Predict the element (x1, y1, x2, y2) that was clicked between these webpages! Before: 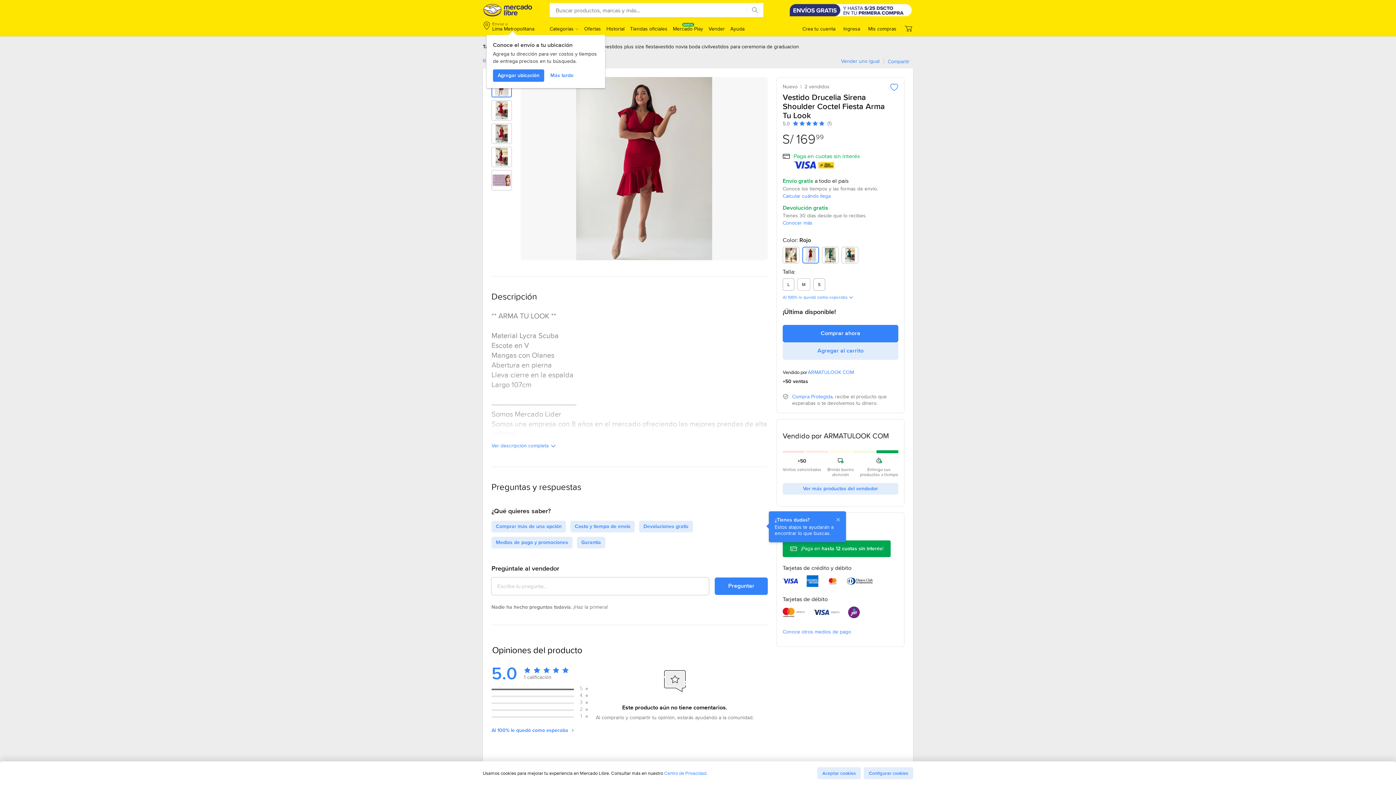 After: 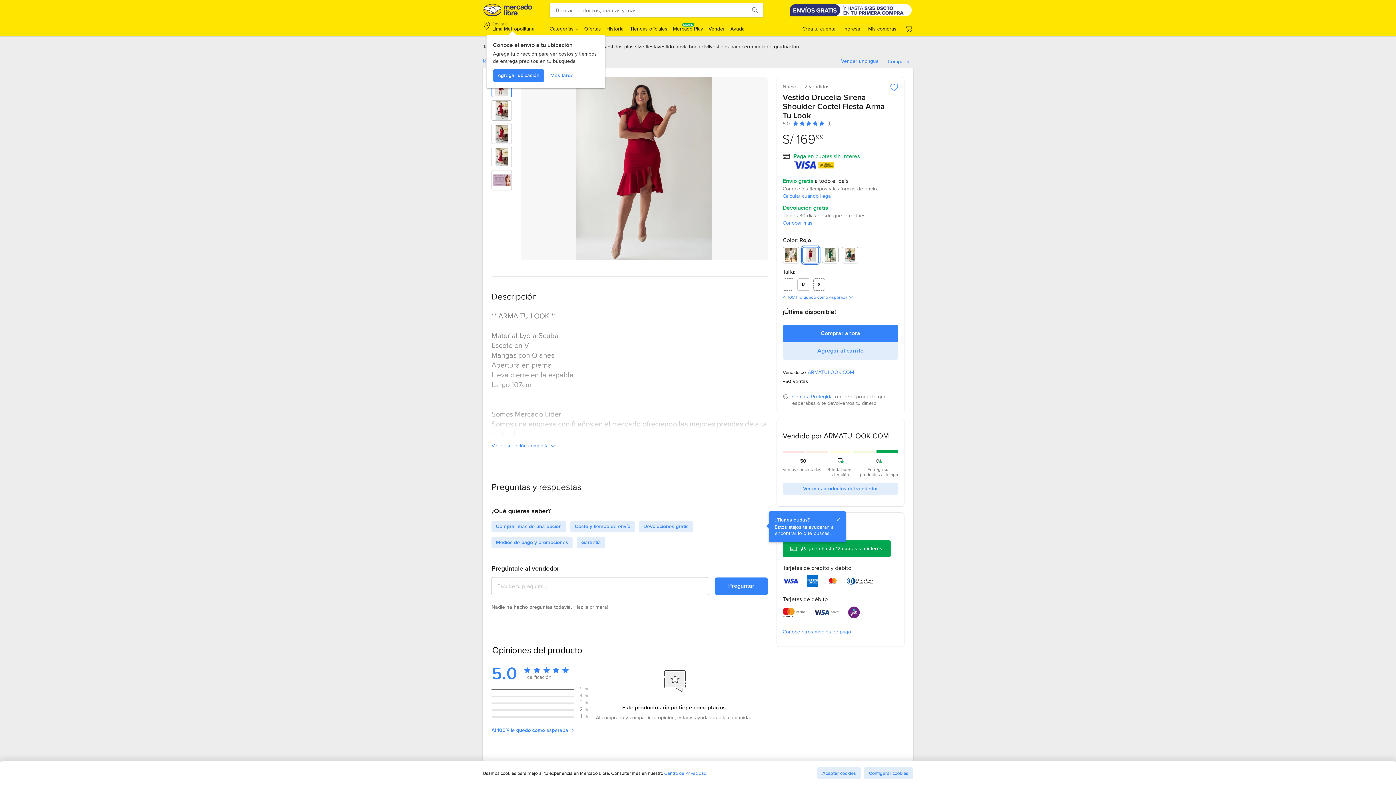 Action: label: Boton 2 de 4, Seleccionado, Rojo bbox: (802, 246, 819, 263)